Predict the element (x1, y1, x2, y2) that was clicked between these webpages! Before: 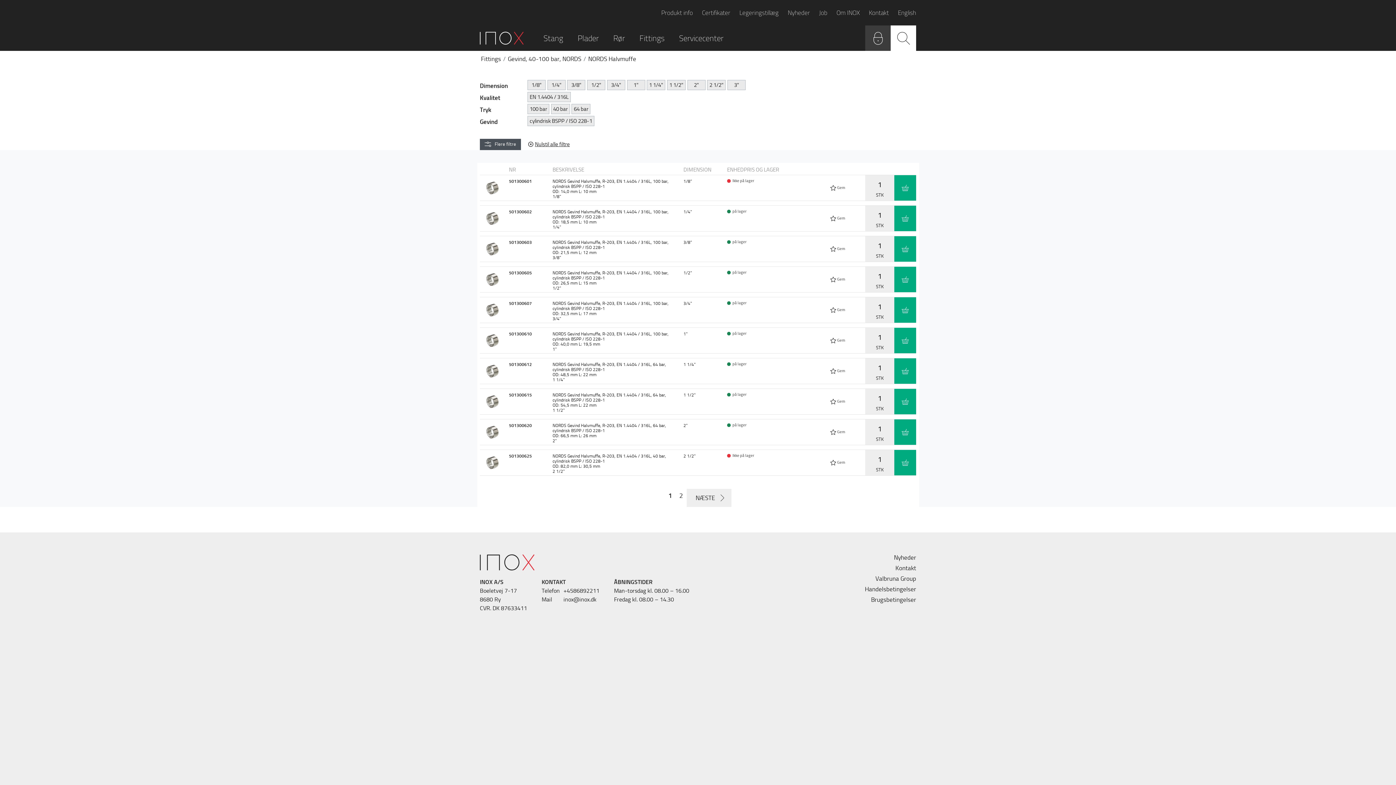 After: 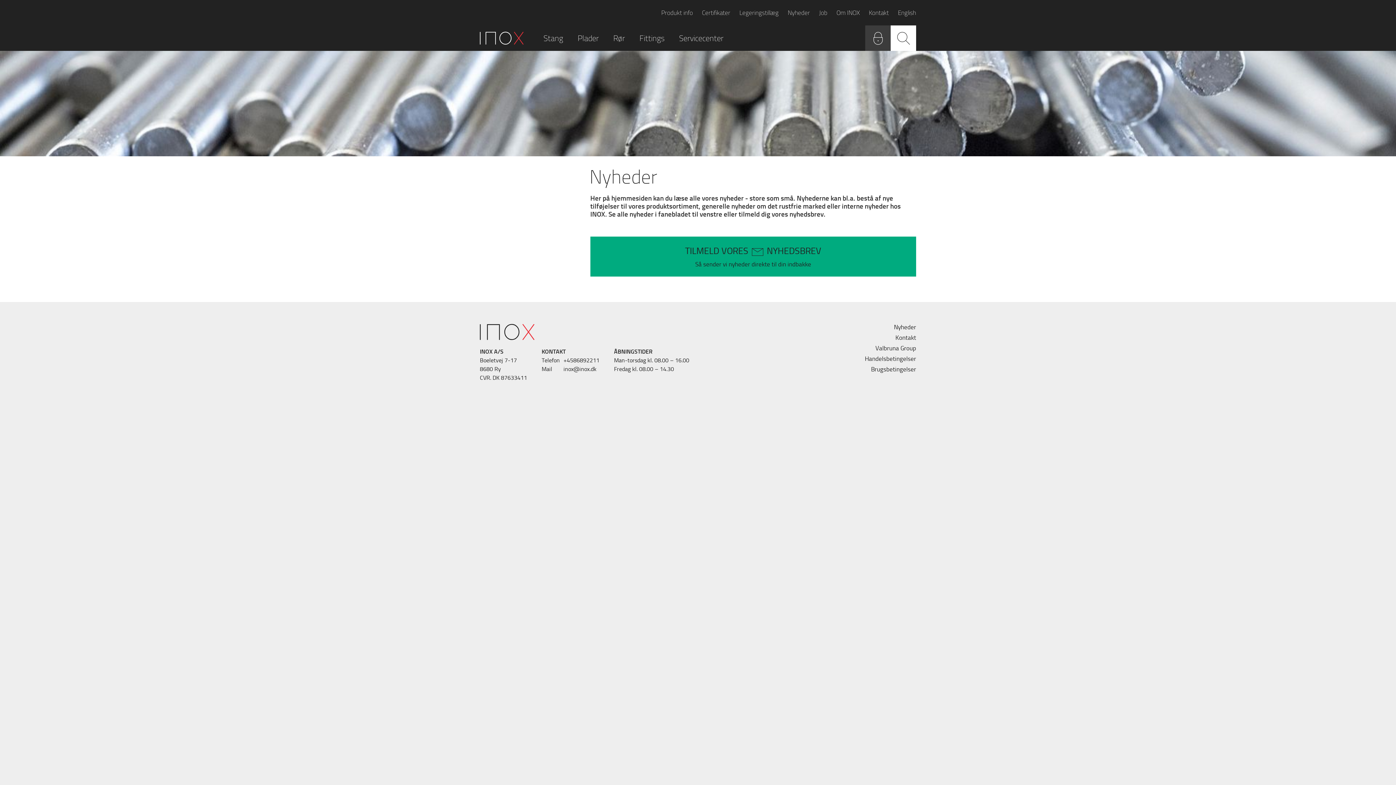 Action: label: Nyheder bbox: (894, 554, 916, 561)